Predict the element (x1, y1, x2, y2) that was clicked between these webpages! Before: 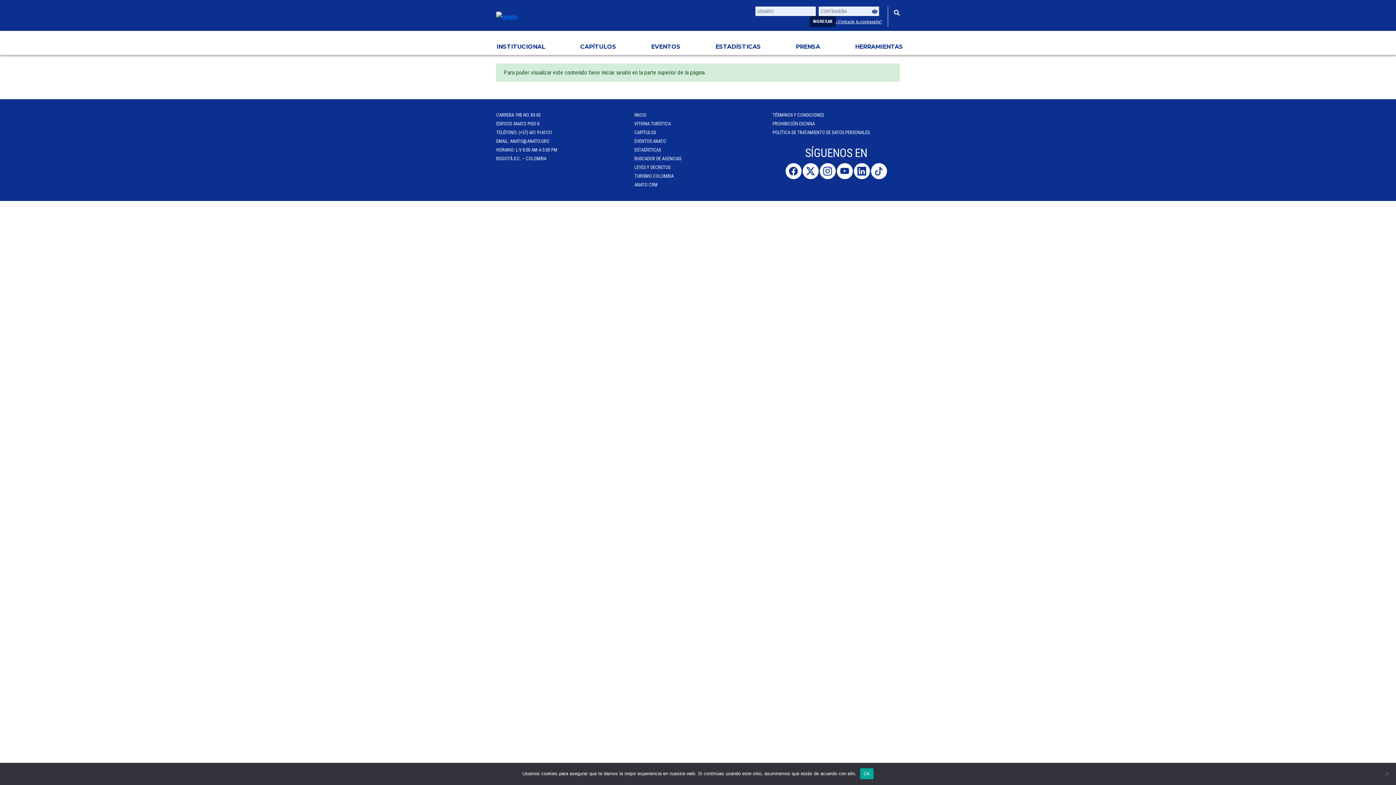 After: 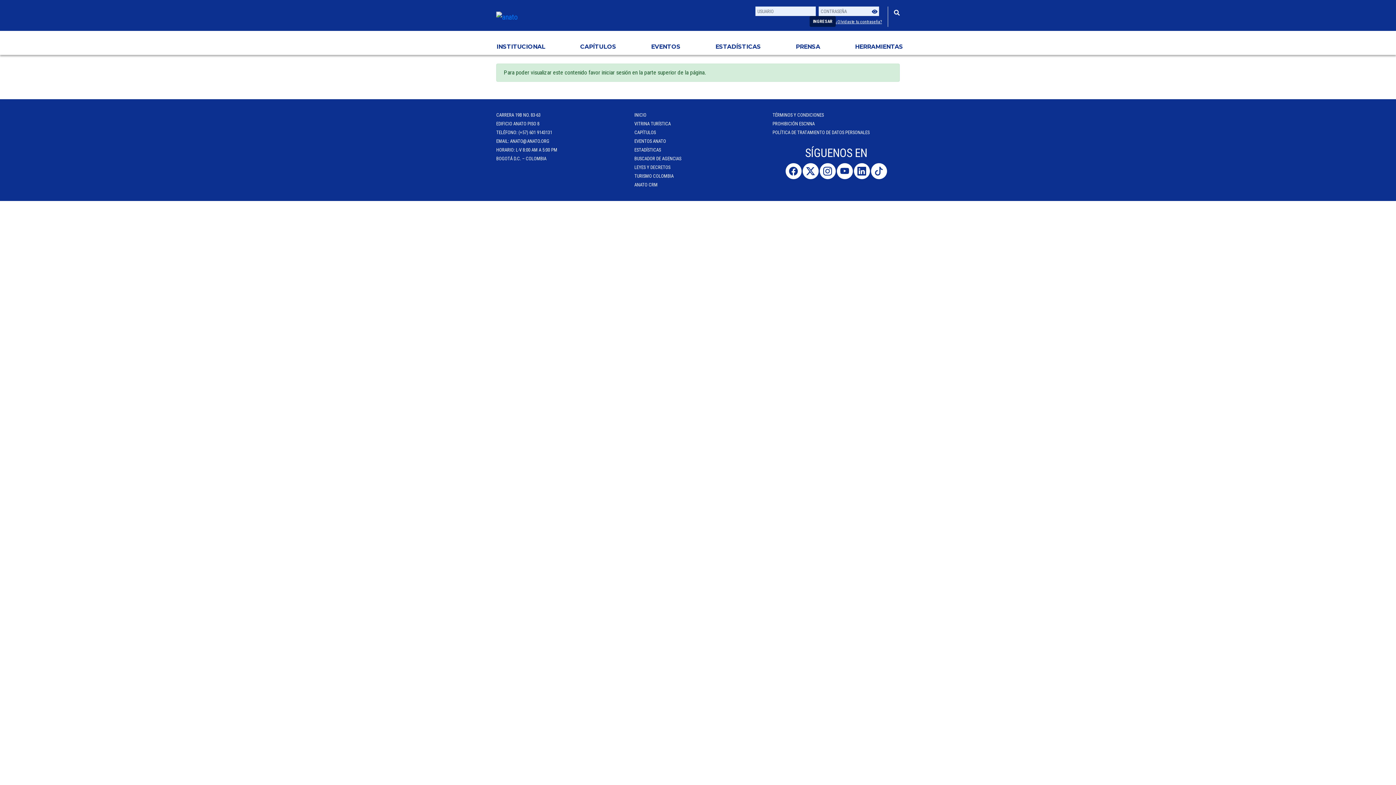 Action: bbox: (860, 768, 873, 779) label: Ok